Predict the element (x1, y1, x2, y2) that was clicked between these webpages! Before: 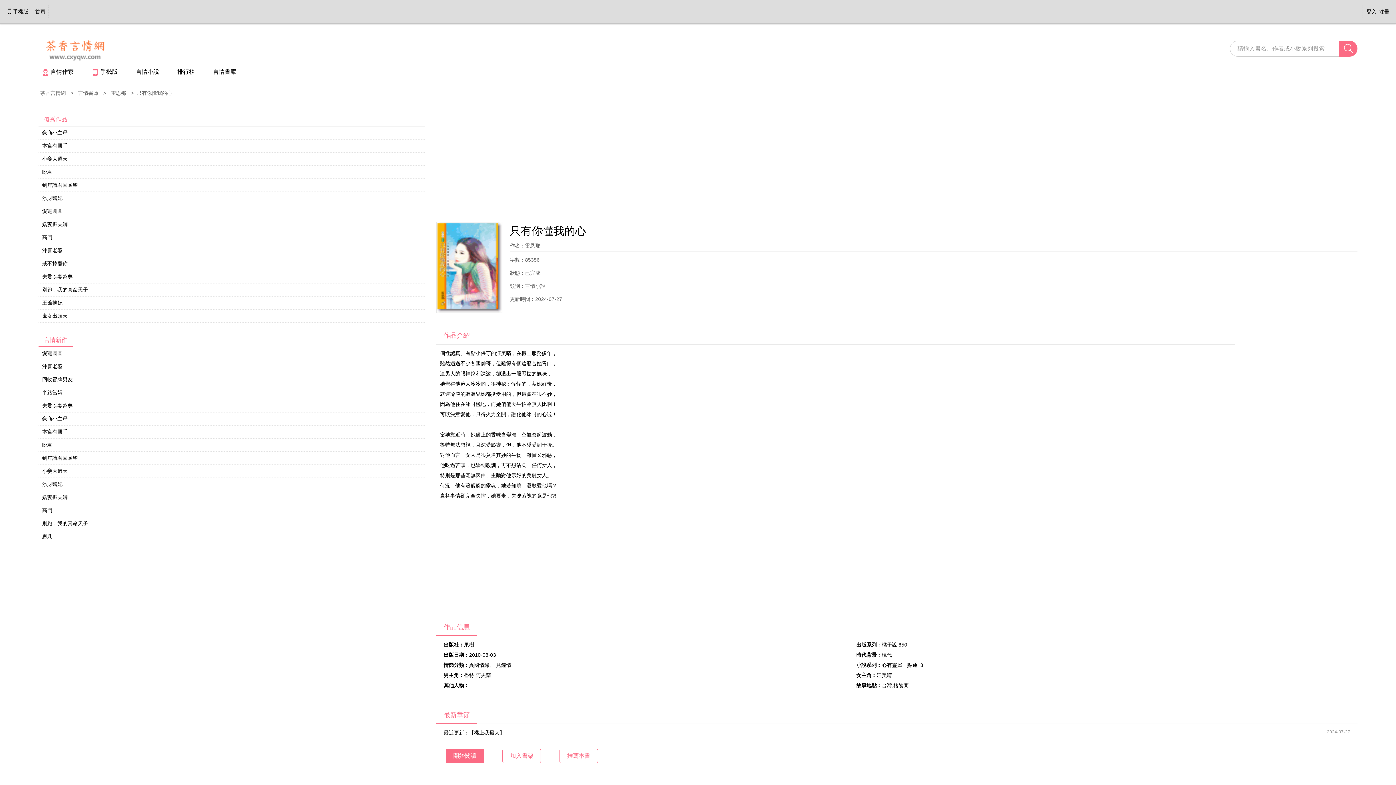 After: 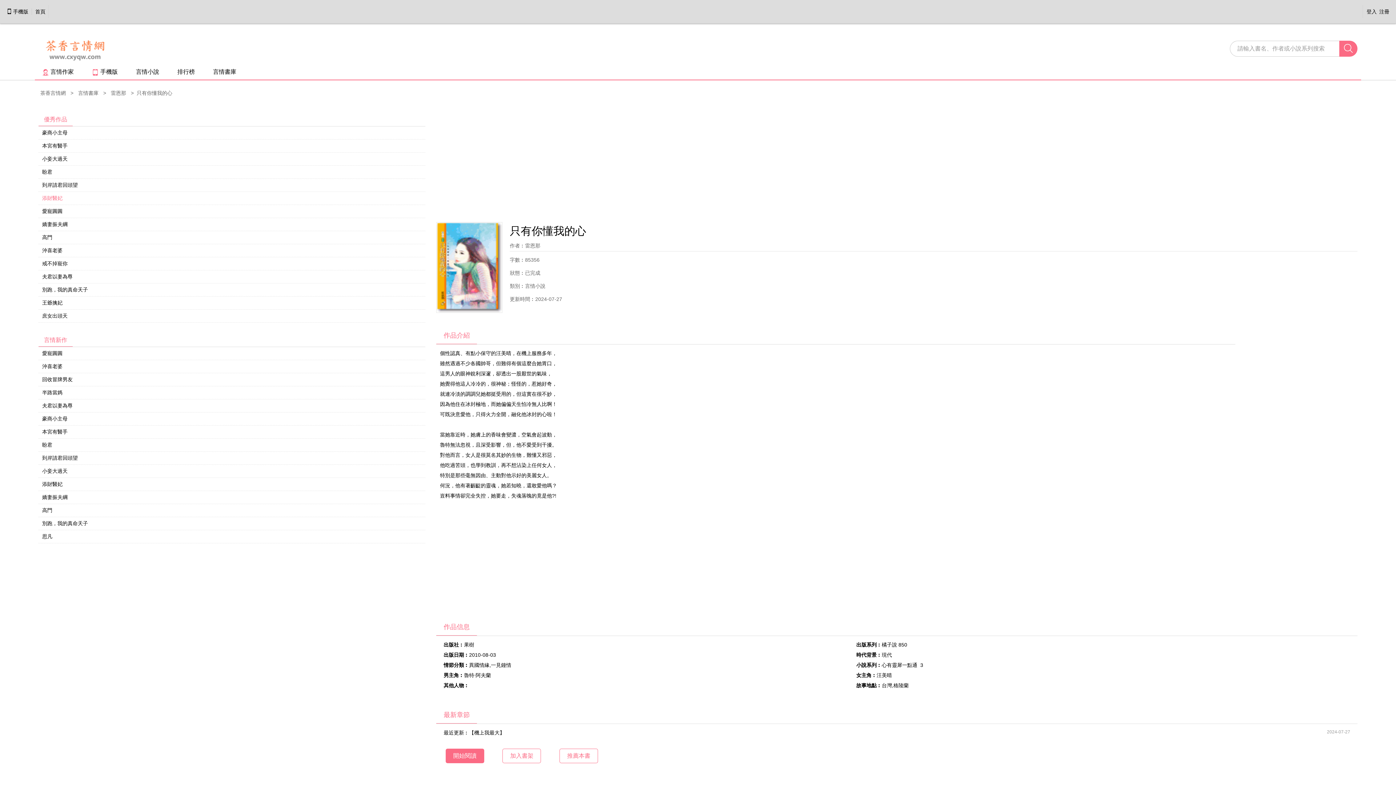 Action: label: 添財醫妃 bbox: (42, 195, 62, 201)